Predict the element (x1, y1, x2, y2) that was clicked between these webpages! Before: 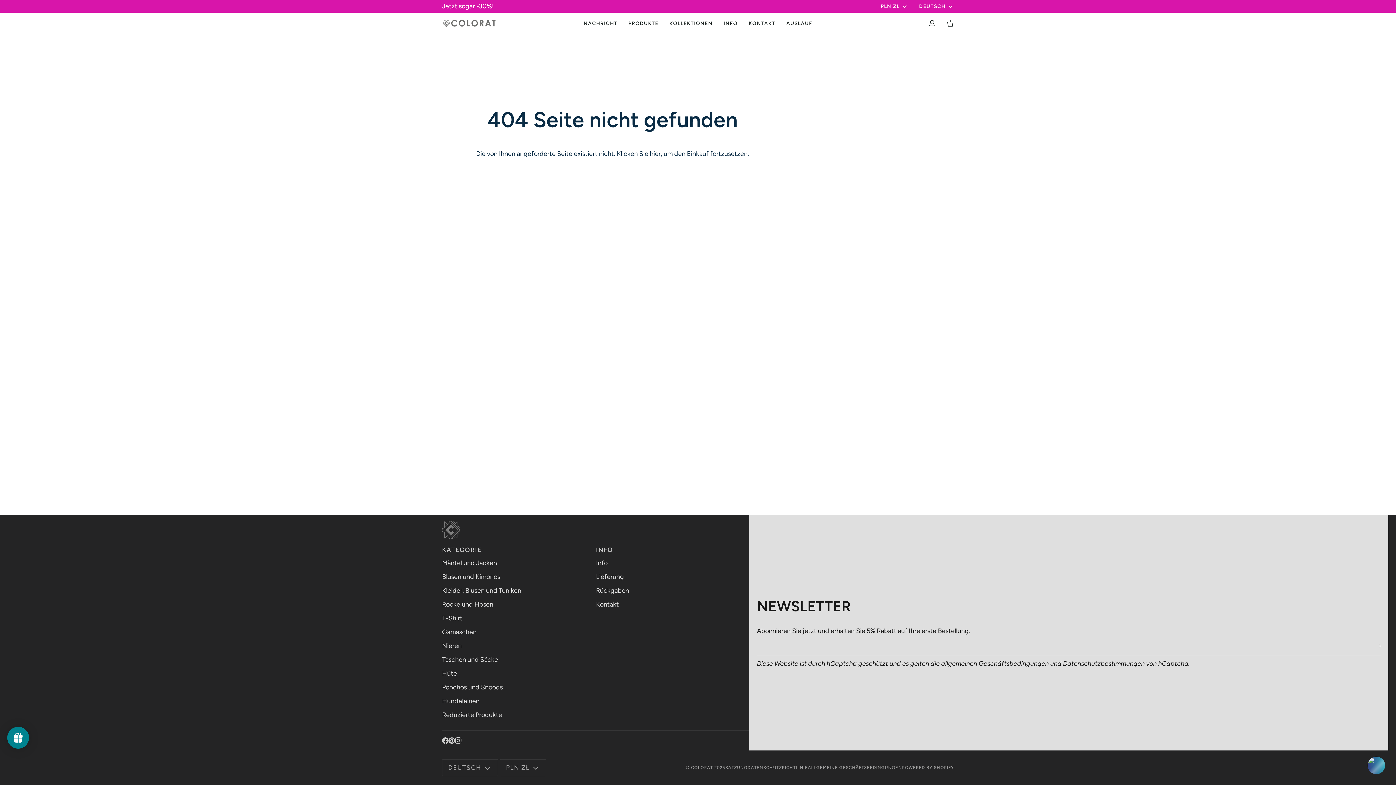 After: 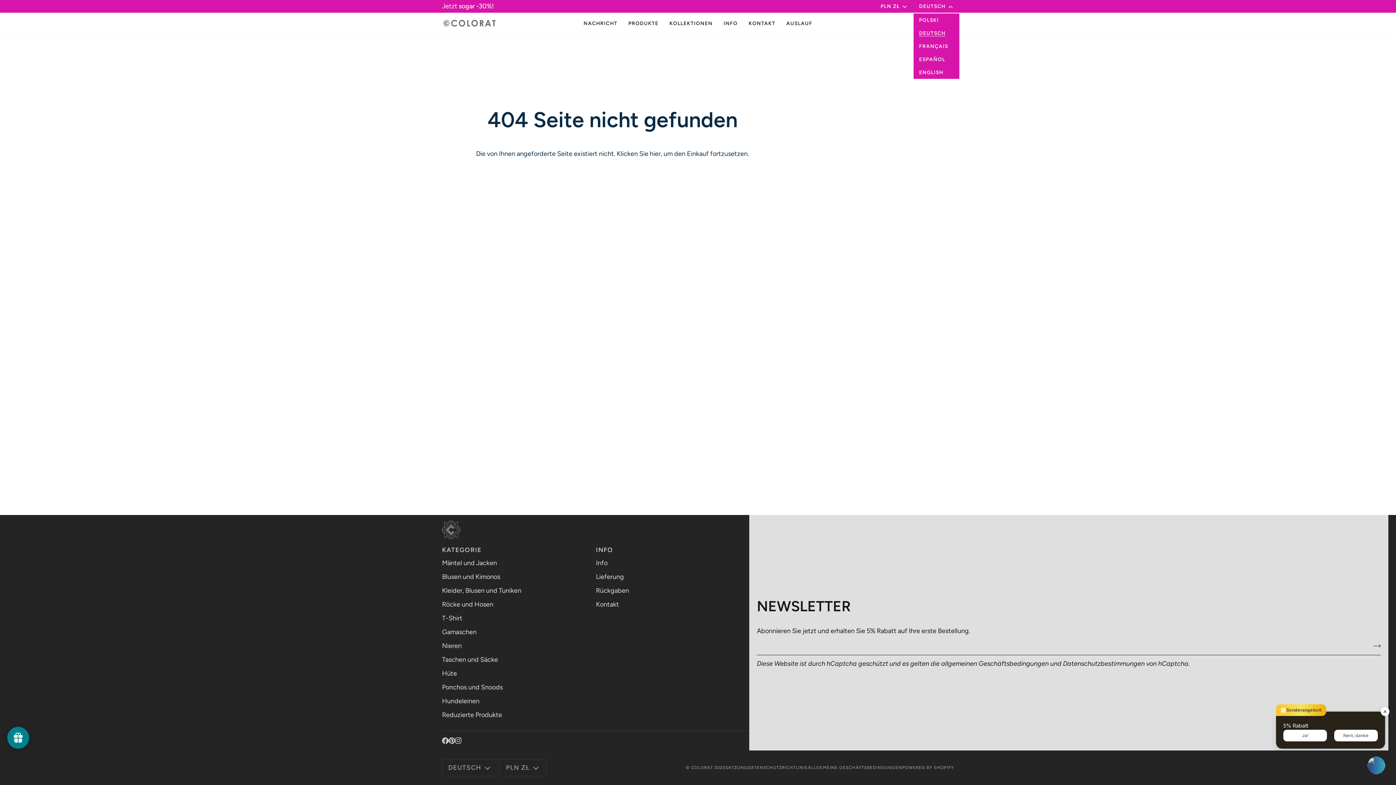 Action: bbox: (913, 2, 959, 10) label: DEUTSCH